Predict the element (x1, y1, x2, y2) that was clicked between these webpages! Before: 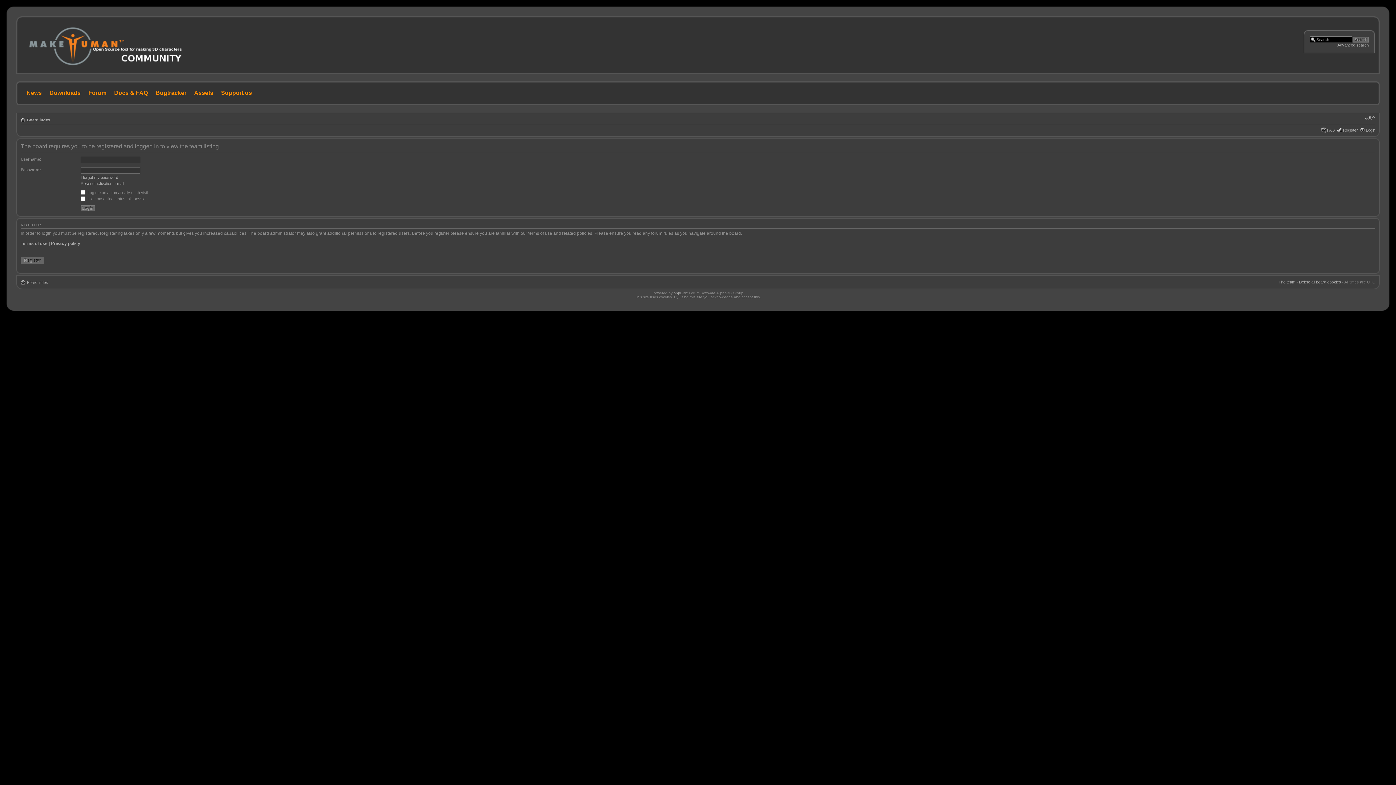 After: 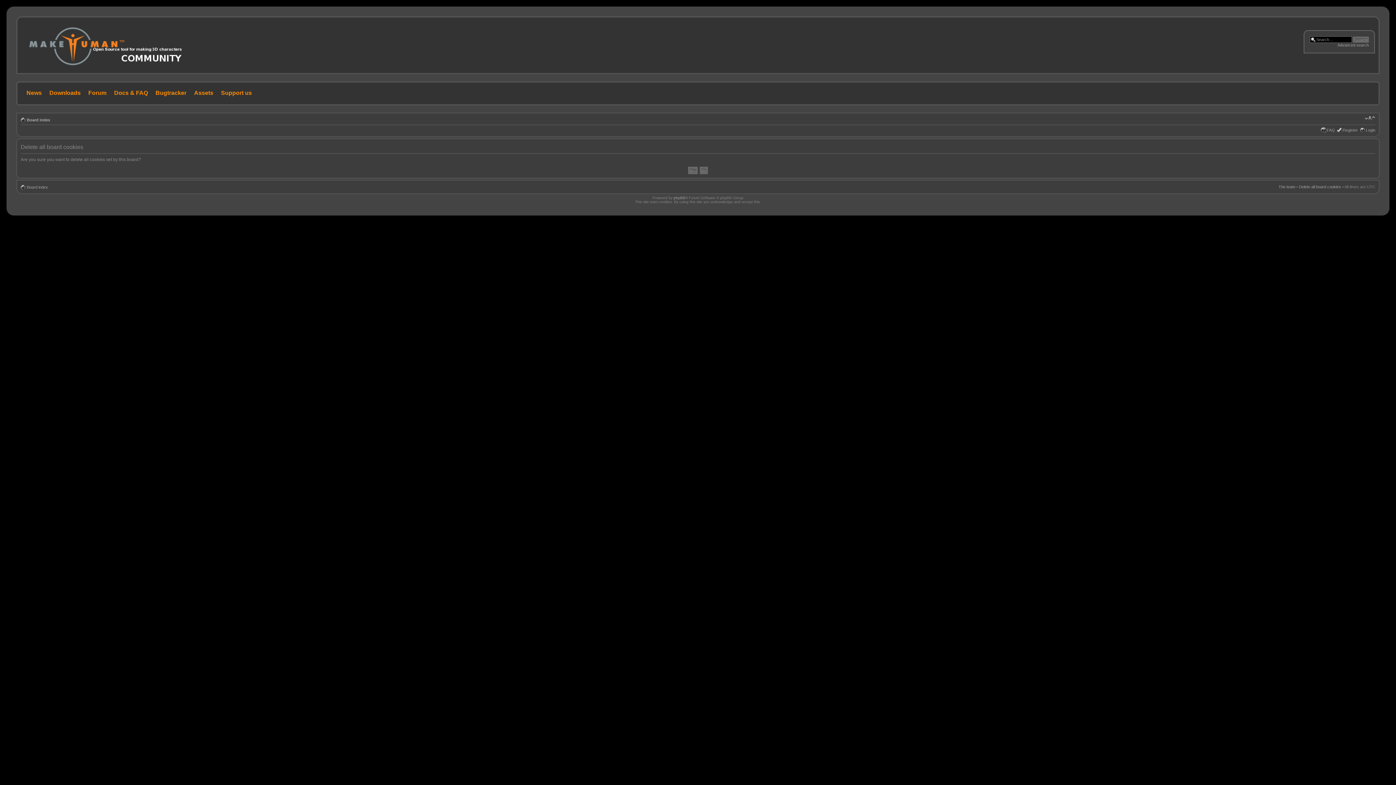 Action: bbox: (1299, 280, 1341, 284) label: Delete all board cookies